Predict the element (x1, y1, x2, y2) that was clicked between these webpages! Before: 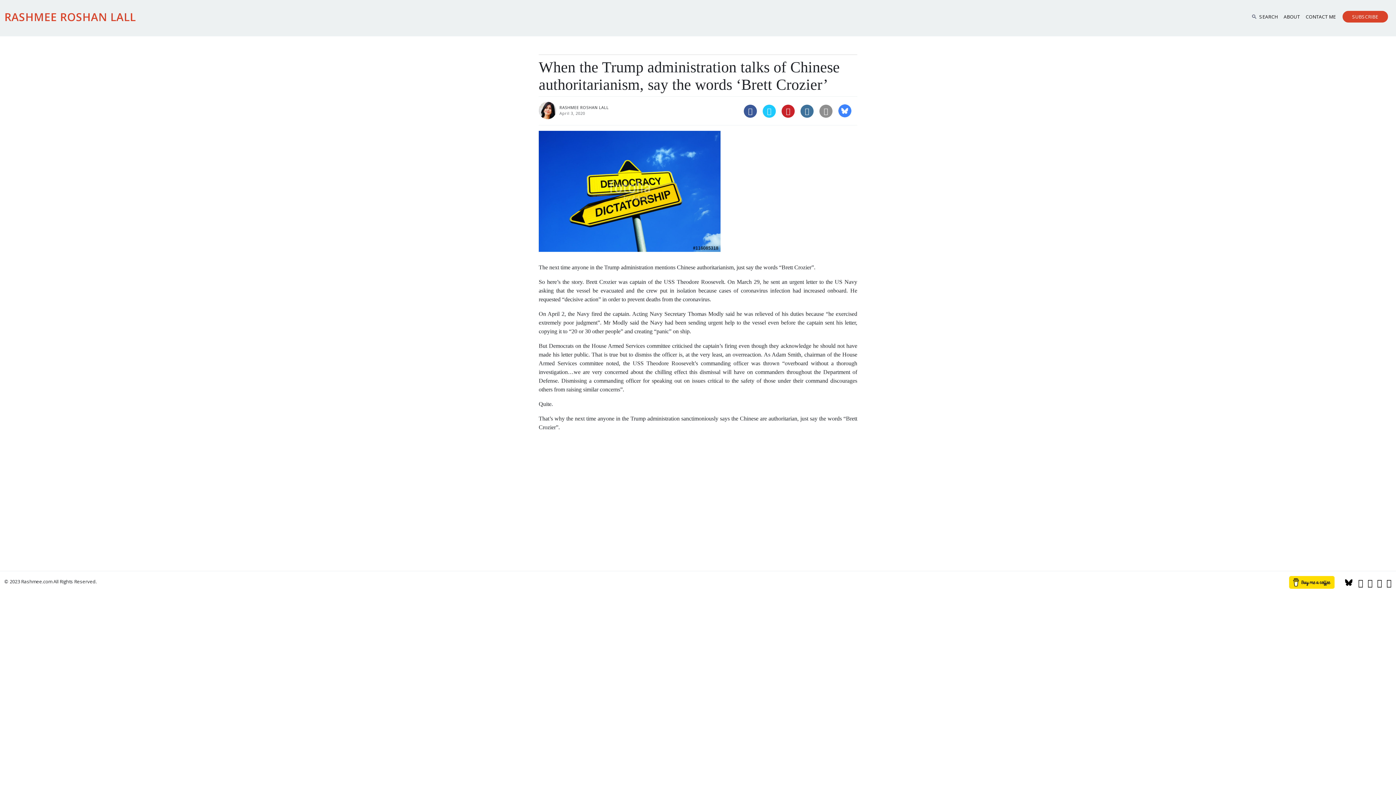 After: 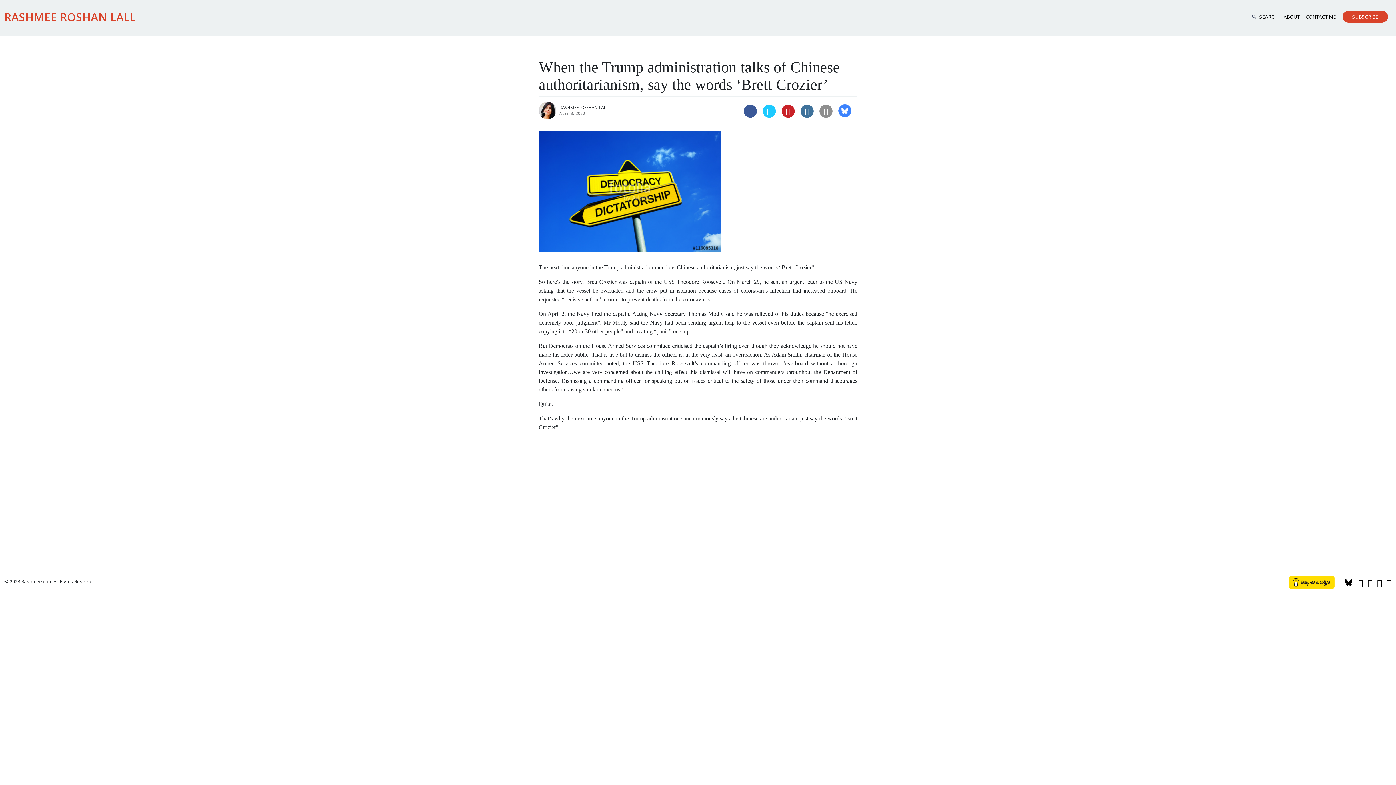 Action: bbox: (1386, 576, 1392, 588)